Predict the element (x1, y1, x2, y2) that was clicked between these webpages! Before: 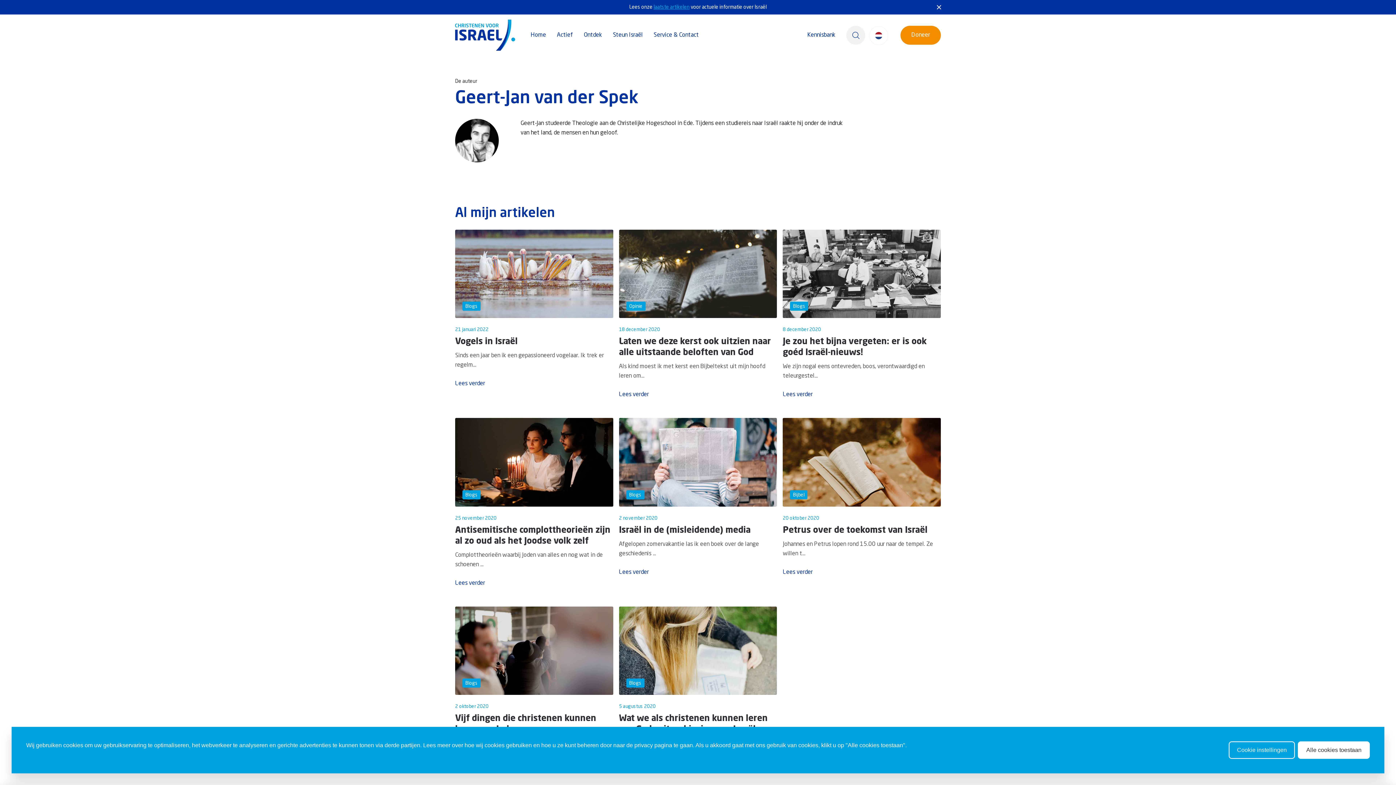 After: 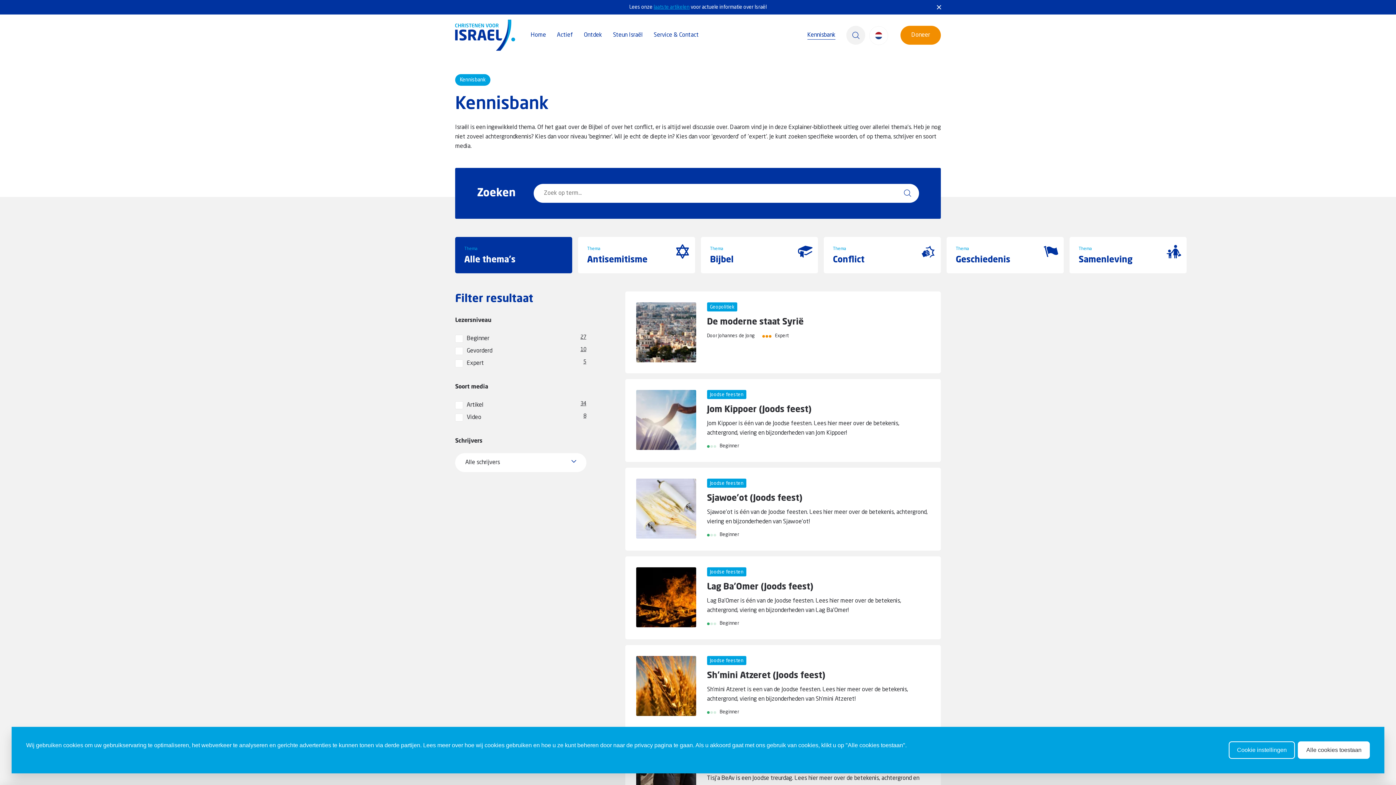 Action: label: Kennisbank bbox: (807, 27, 835, 42)